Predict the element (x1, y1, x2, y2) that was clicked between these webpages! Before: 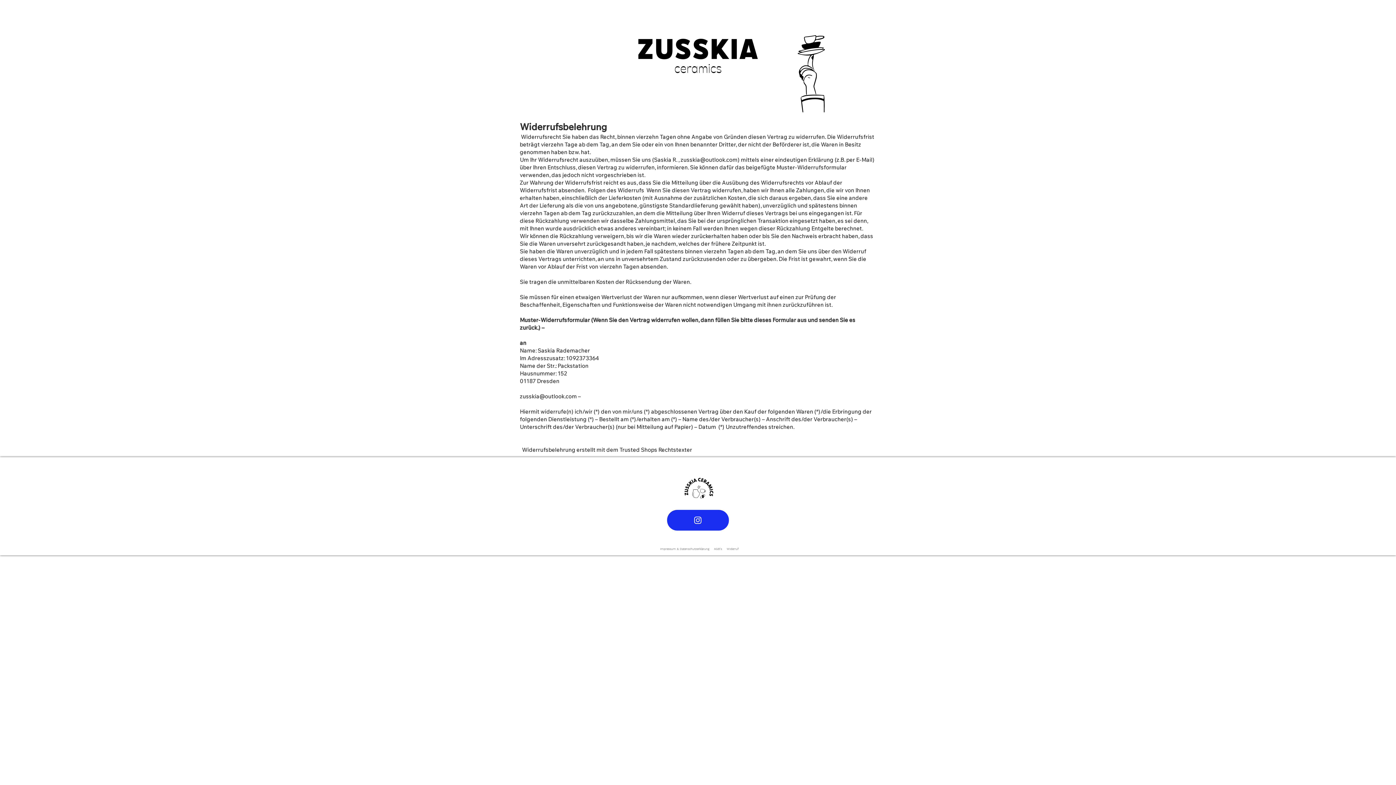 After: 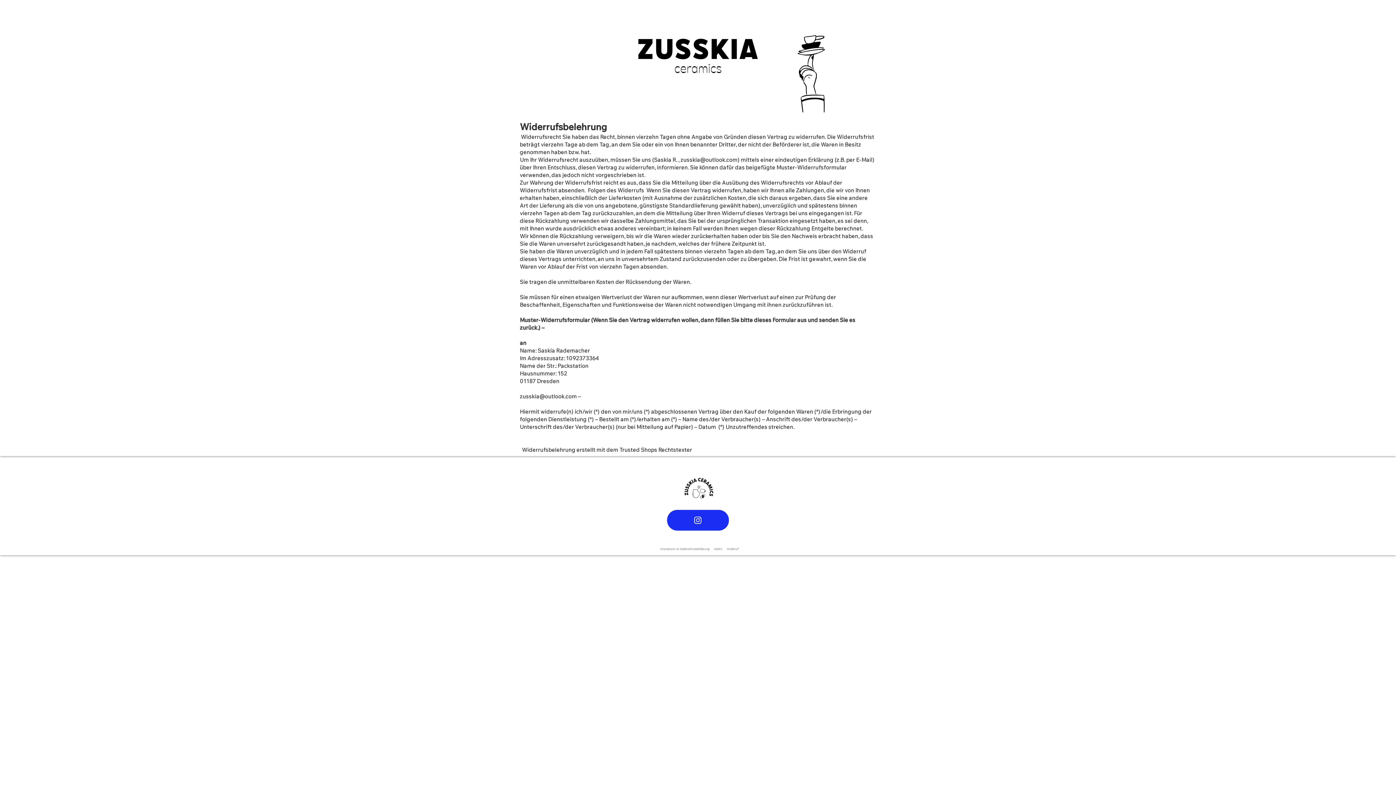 Action: bbox: (680, 156, 737, 163) label: zusskia@outlook.com